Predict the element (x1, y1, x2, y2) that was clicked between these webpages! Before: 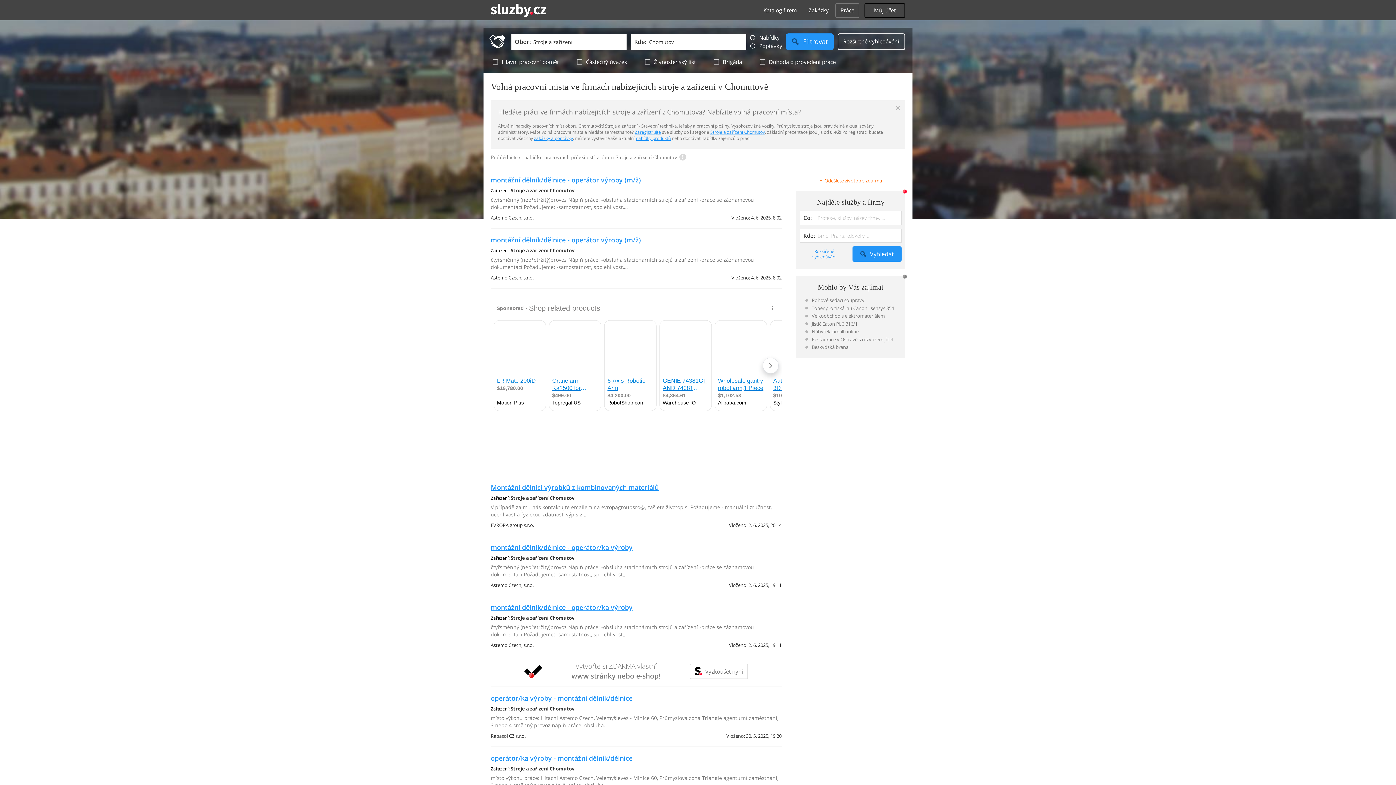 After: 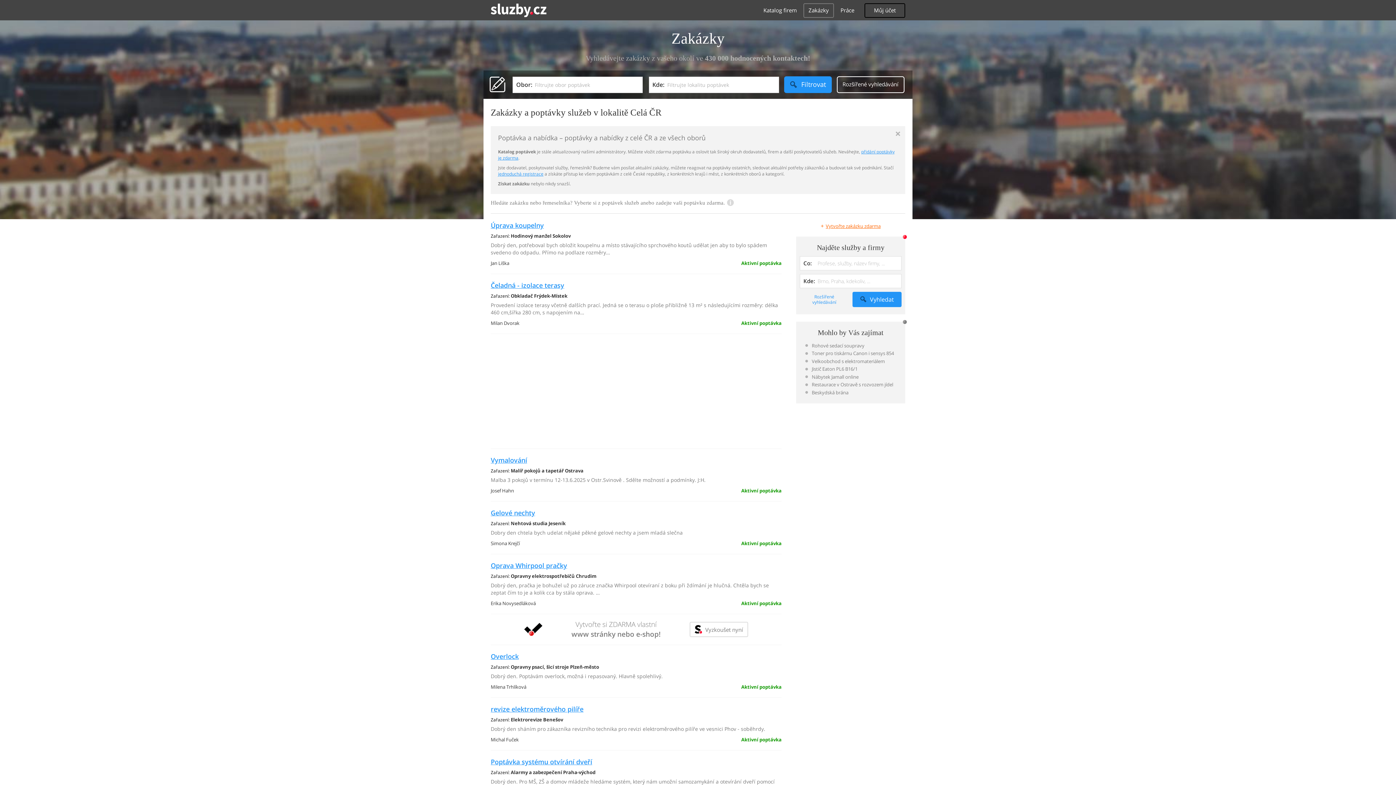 Action: label: Zakázky bbox: (803, 3, 834, 17)